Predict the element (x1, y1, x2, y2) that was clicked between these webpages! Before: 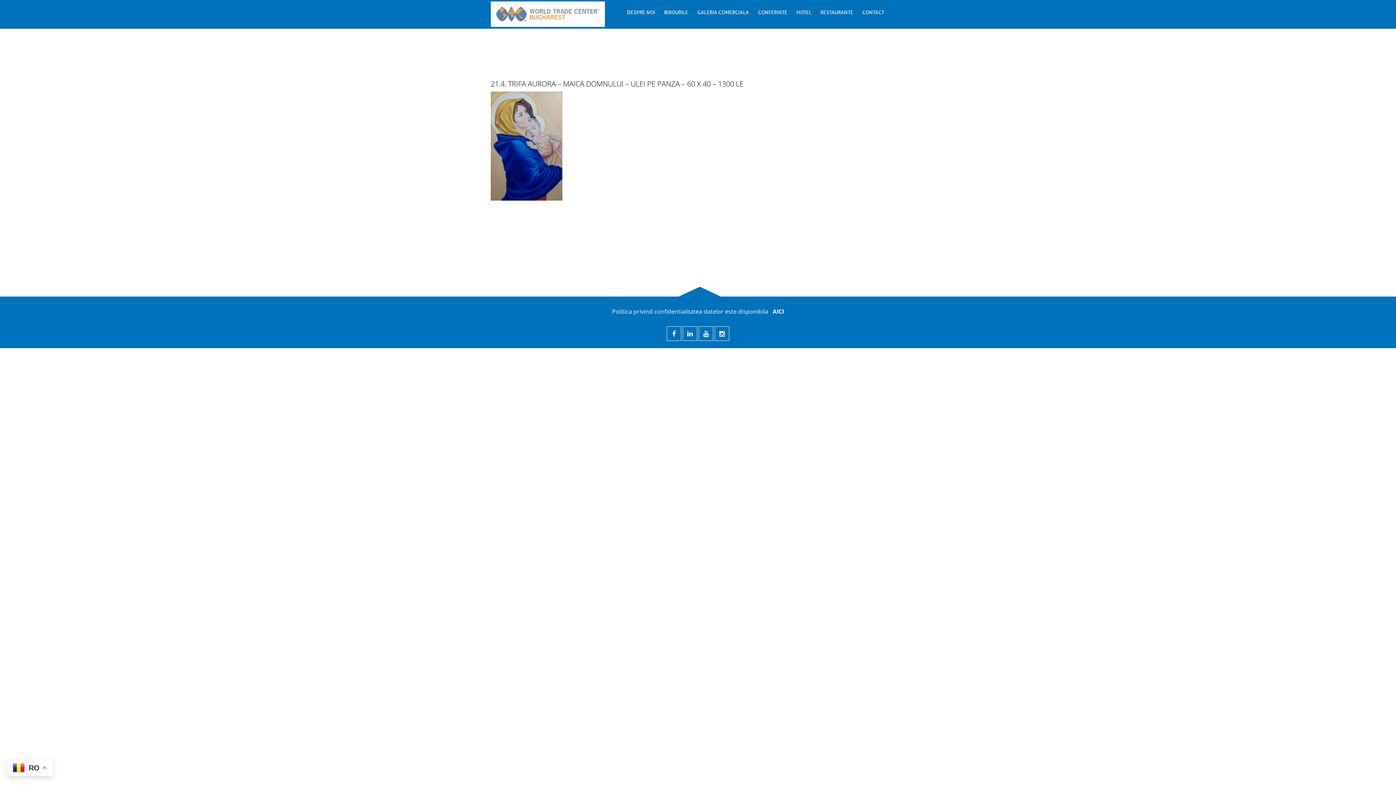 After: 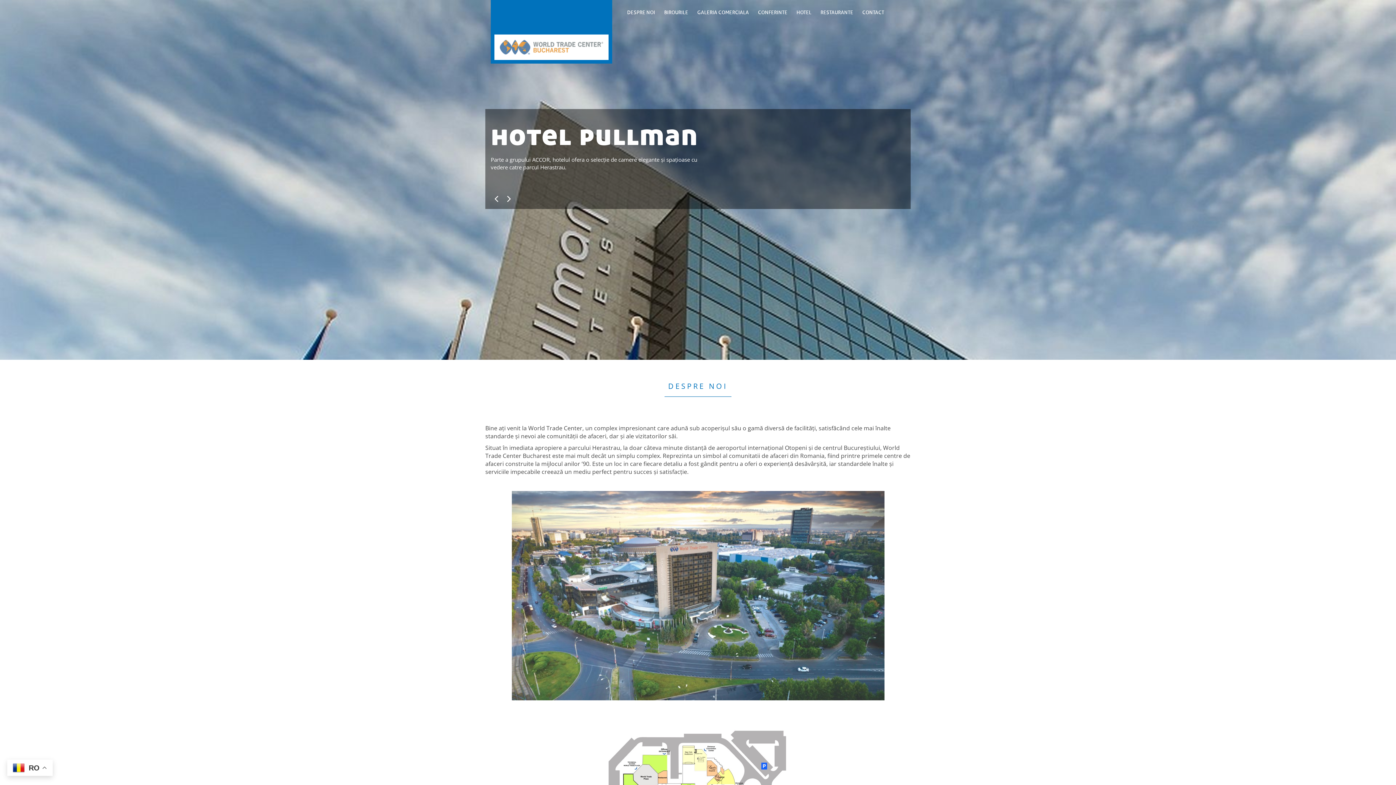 Action: bbox: (490, 0, 605, 28)